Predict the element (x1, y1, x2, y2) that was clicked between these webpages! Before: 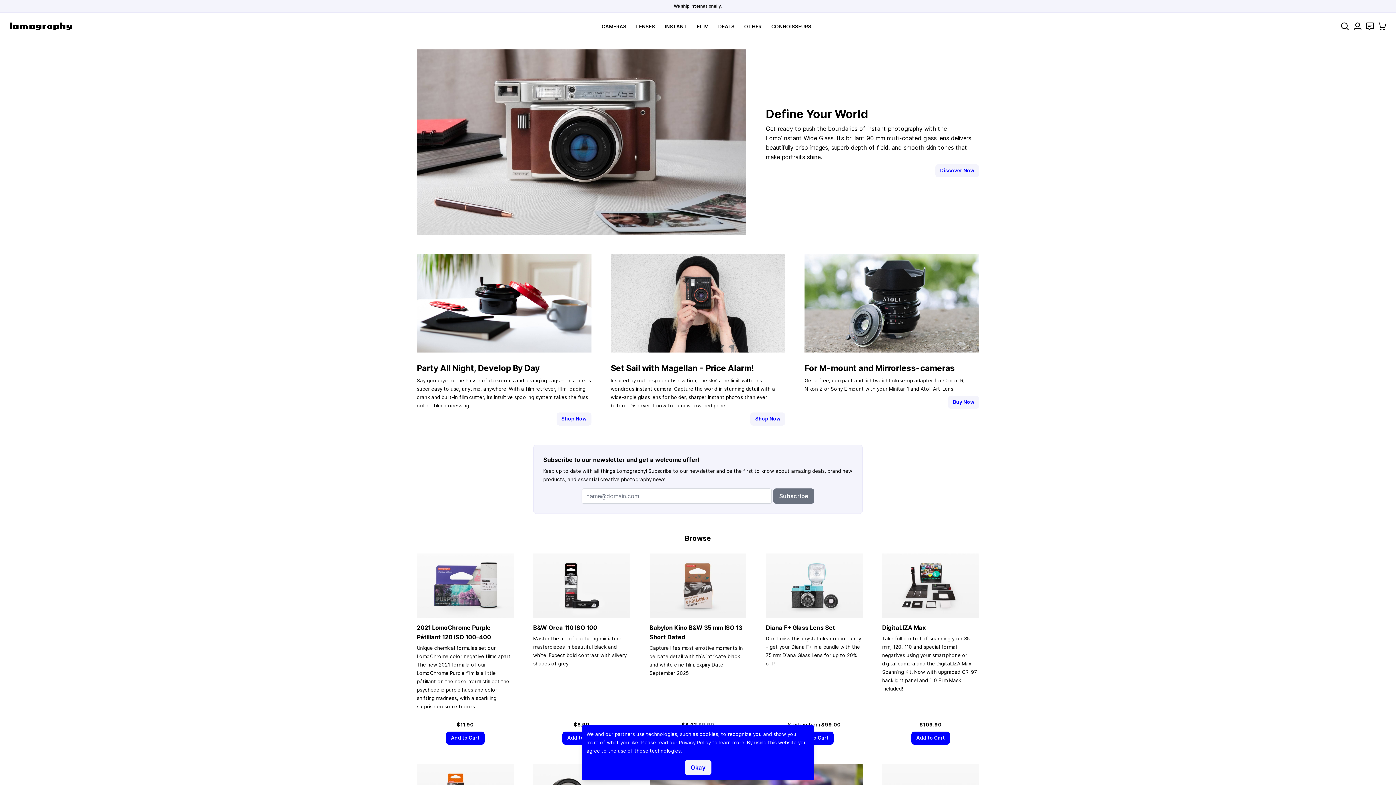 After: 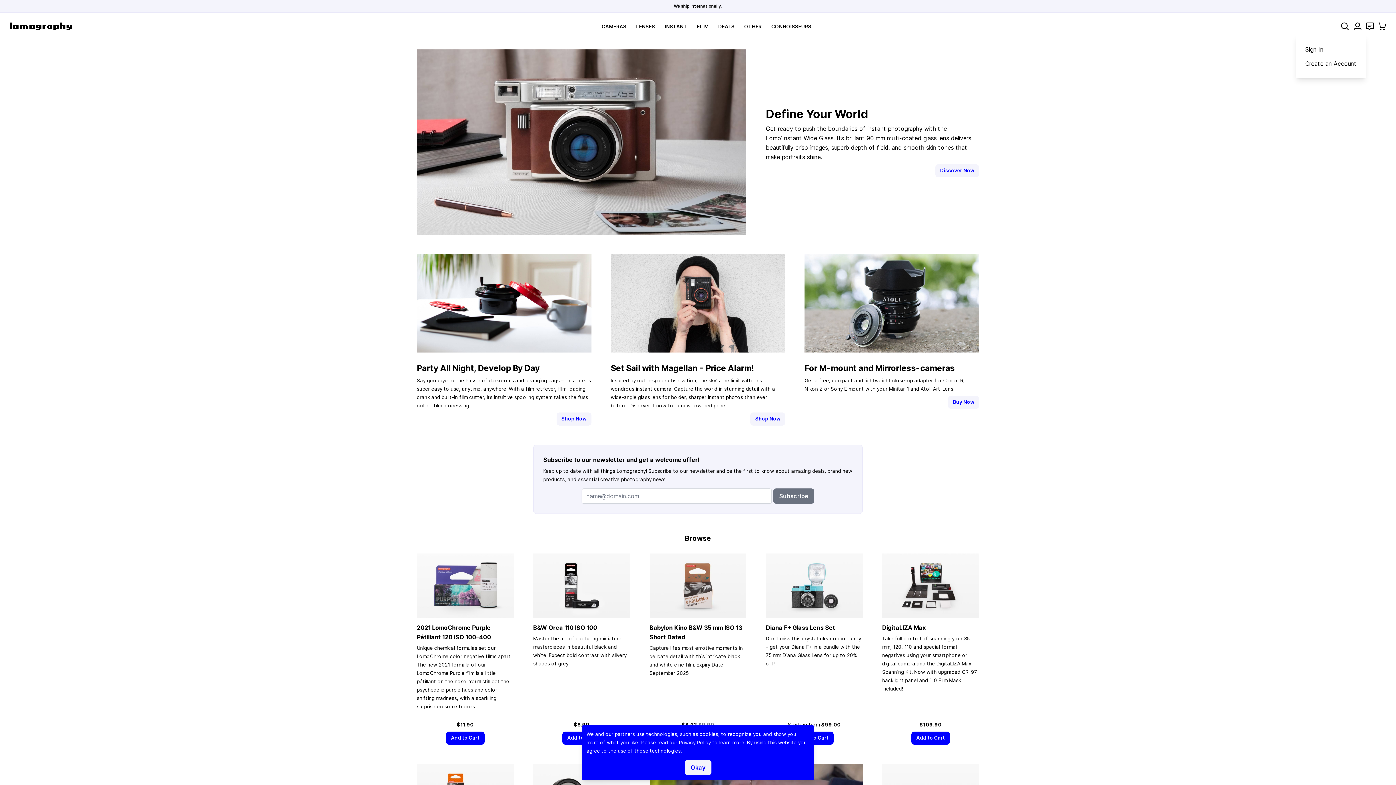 Action: bbox: (1354, 22, 1361, 30) label: My Account